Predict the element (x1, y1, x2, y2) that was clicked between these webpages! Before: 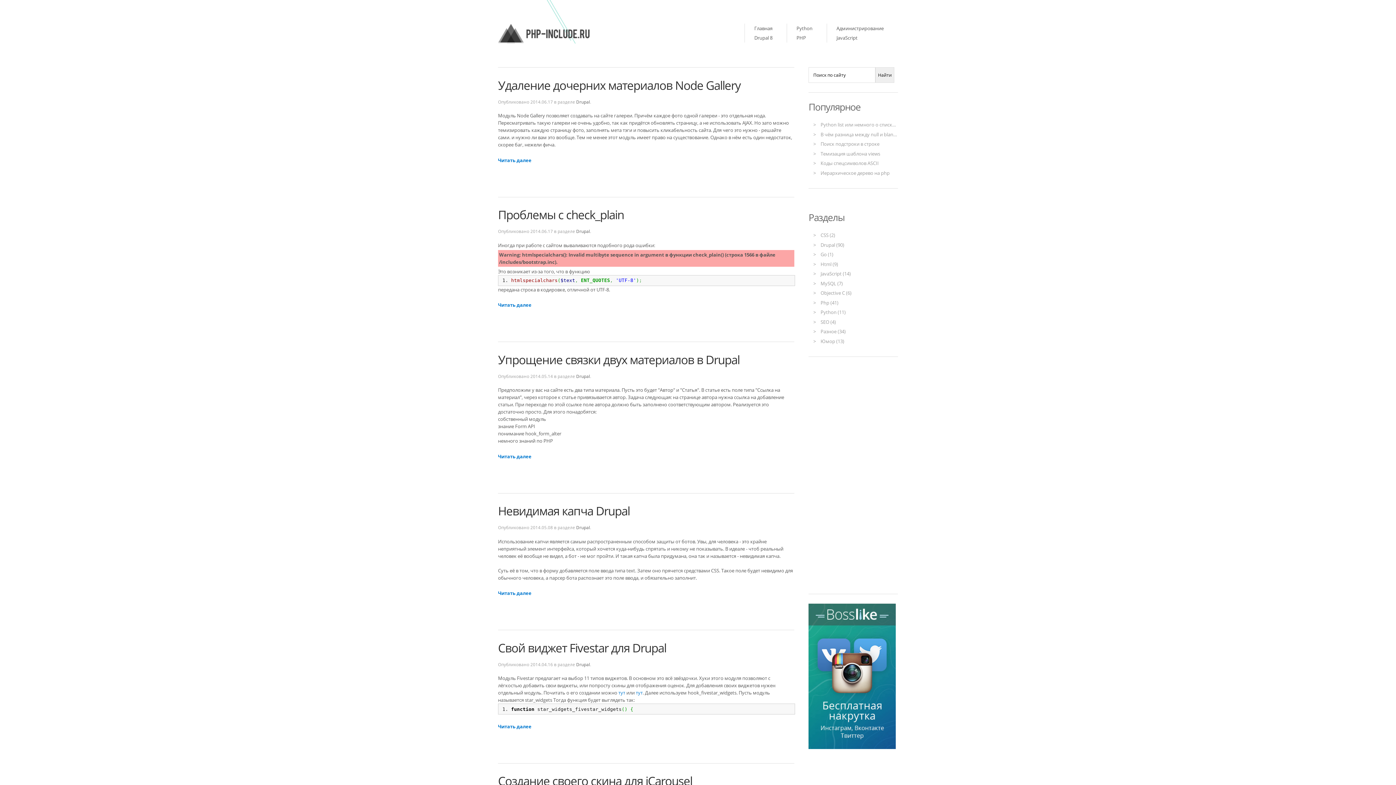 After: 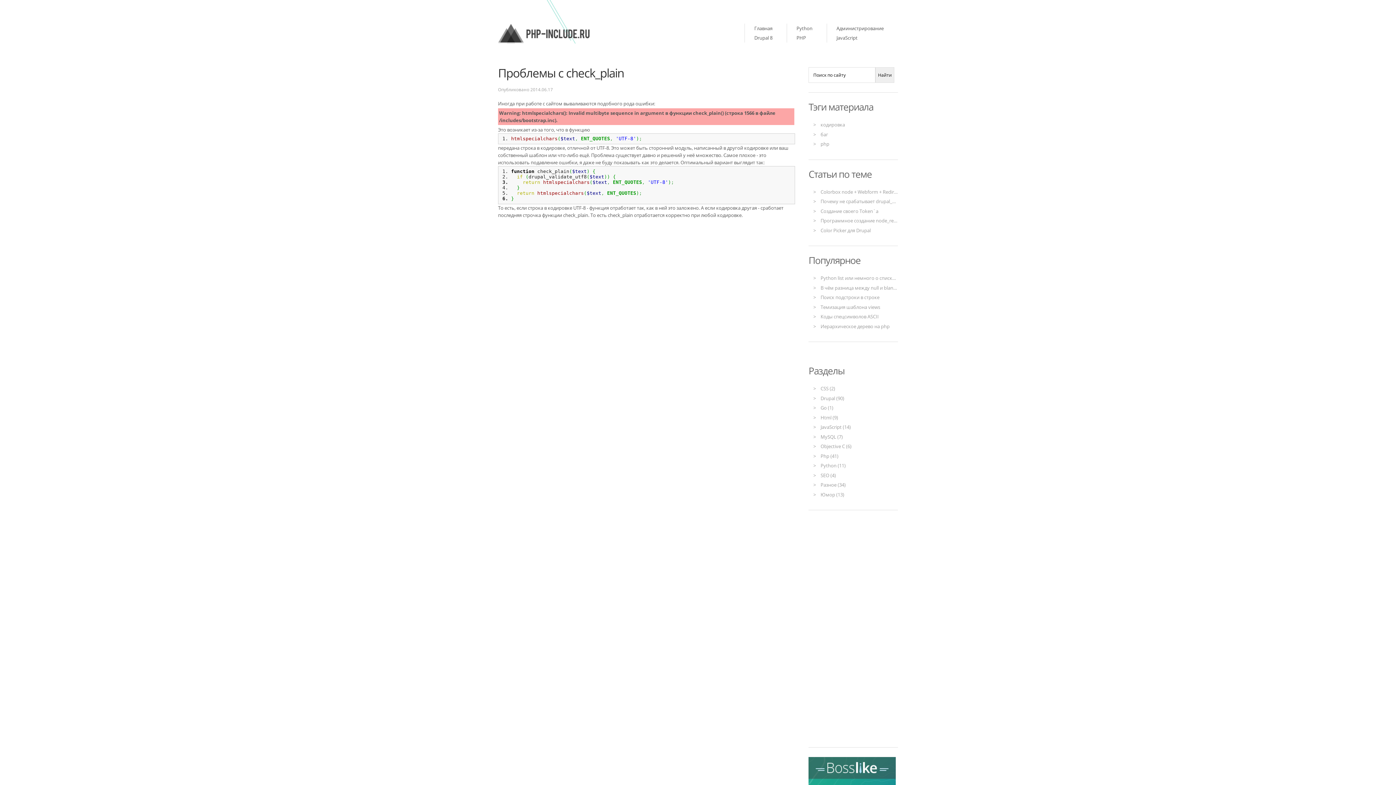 Action: bbox: (498, 301, 531, 308) label: Читать далее